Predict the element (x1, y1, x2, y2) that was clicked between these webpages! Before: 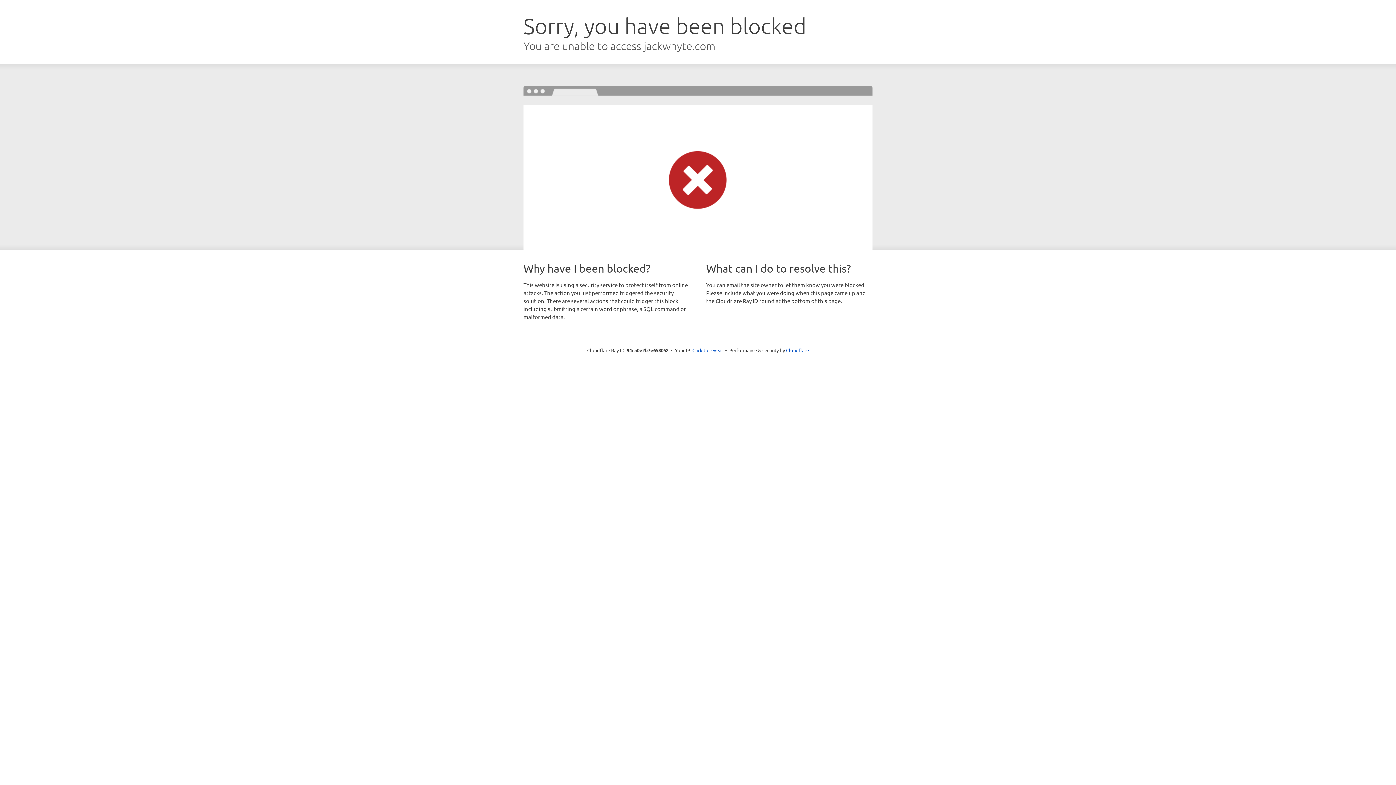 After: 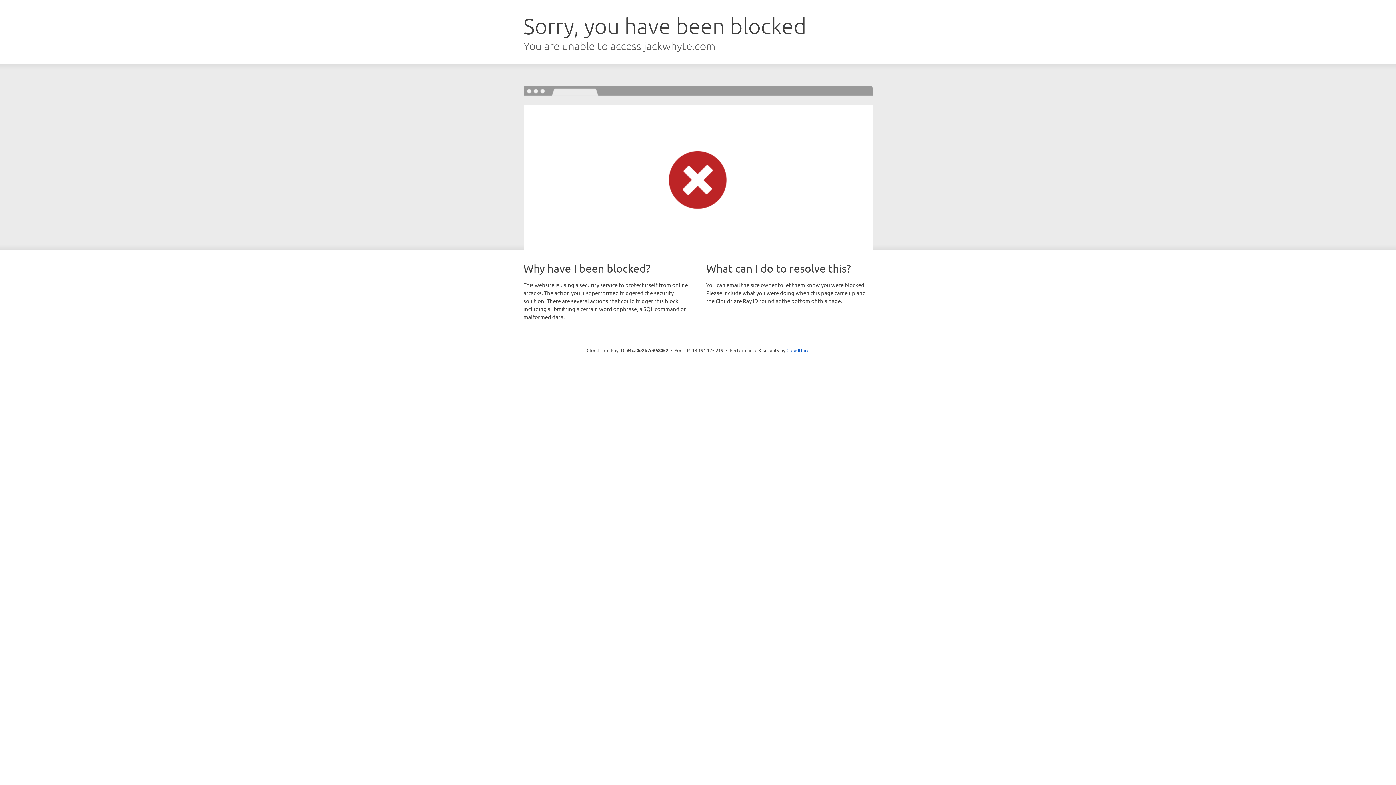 Action: bbox: (692, 346, 723, 353) label: Click to reveal